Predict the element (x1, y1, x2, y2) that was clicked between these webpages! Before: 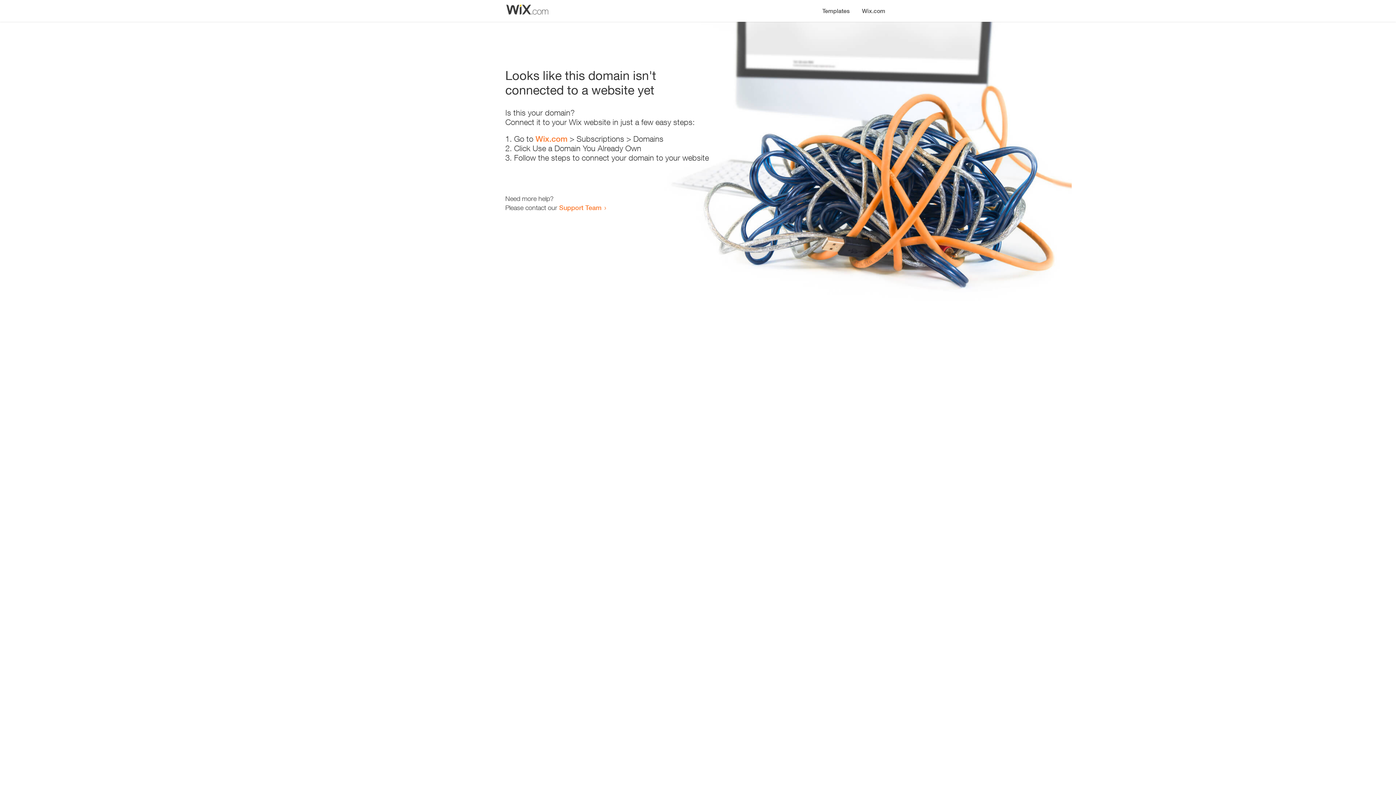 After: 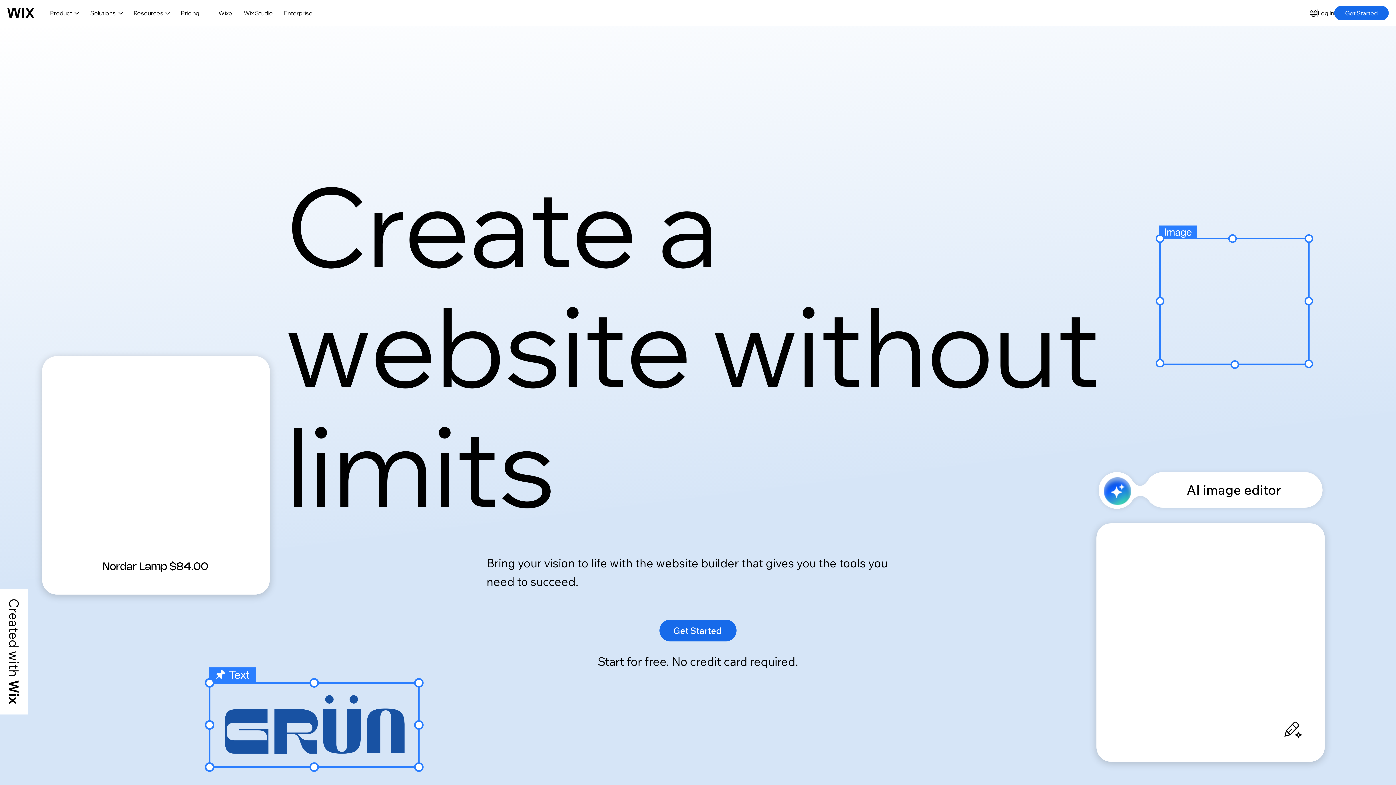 Action: label: Wix.com bbox: (856, 0, 890, 14)